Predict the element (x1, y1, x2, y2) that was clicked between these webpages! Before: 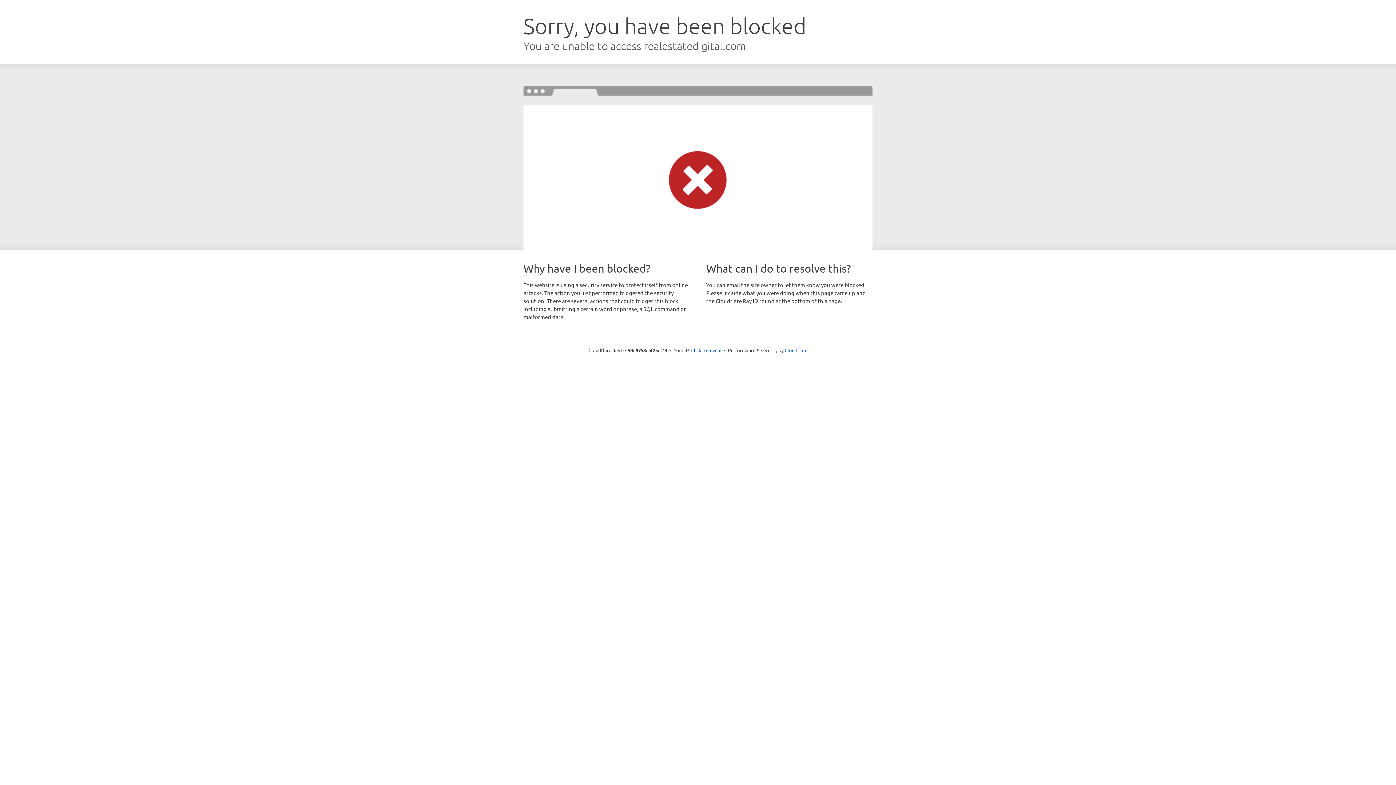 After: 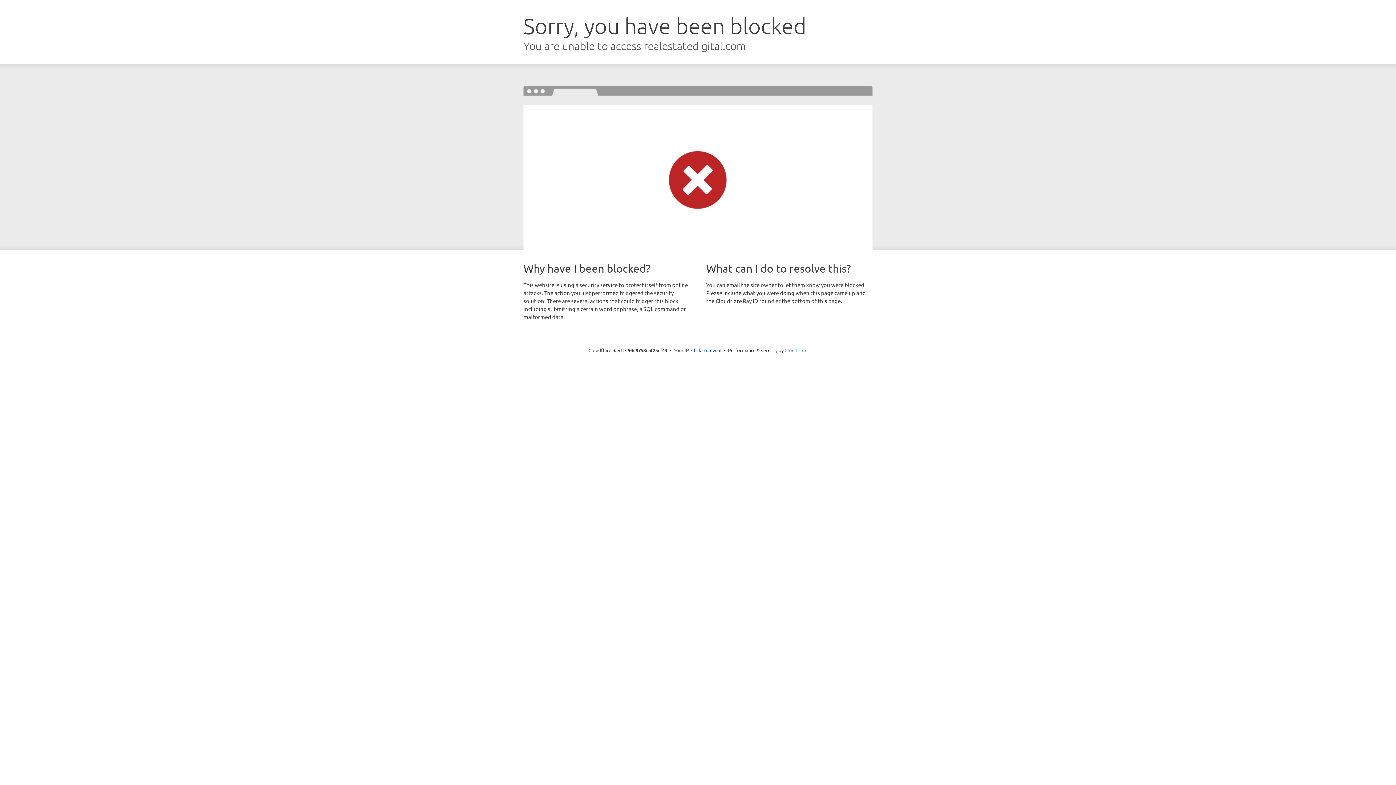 Action: label: Cloudflare bbox: (784, 347, 807, 353)